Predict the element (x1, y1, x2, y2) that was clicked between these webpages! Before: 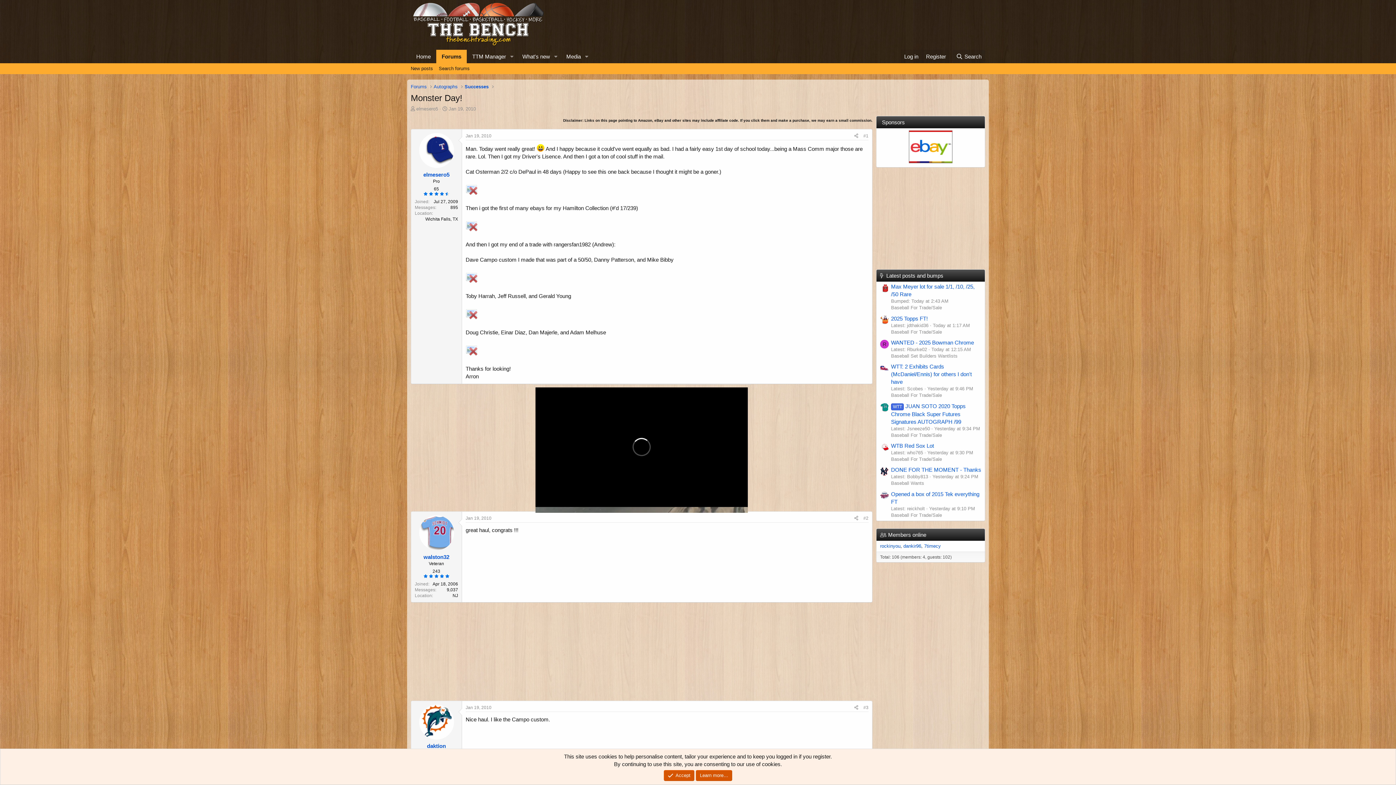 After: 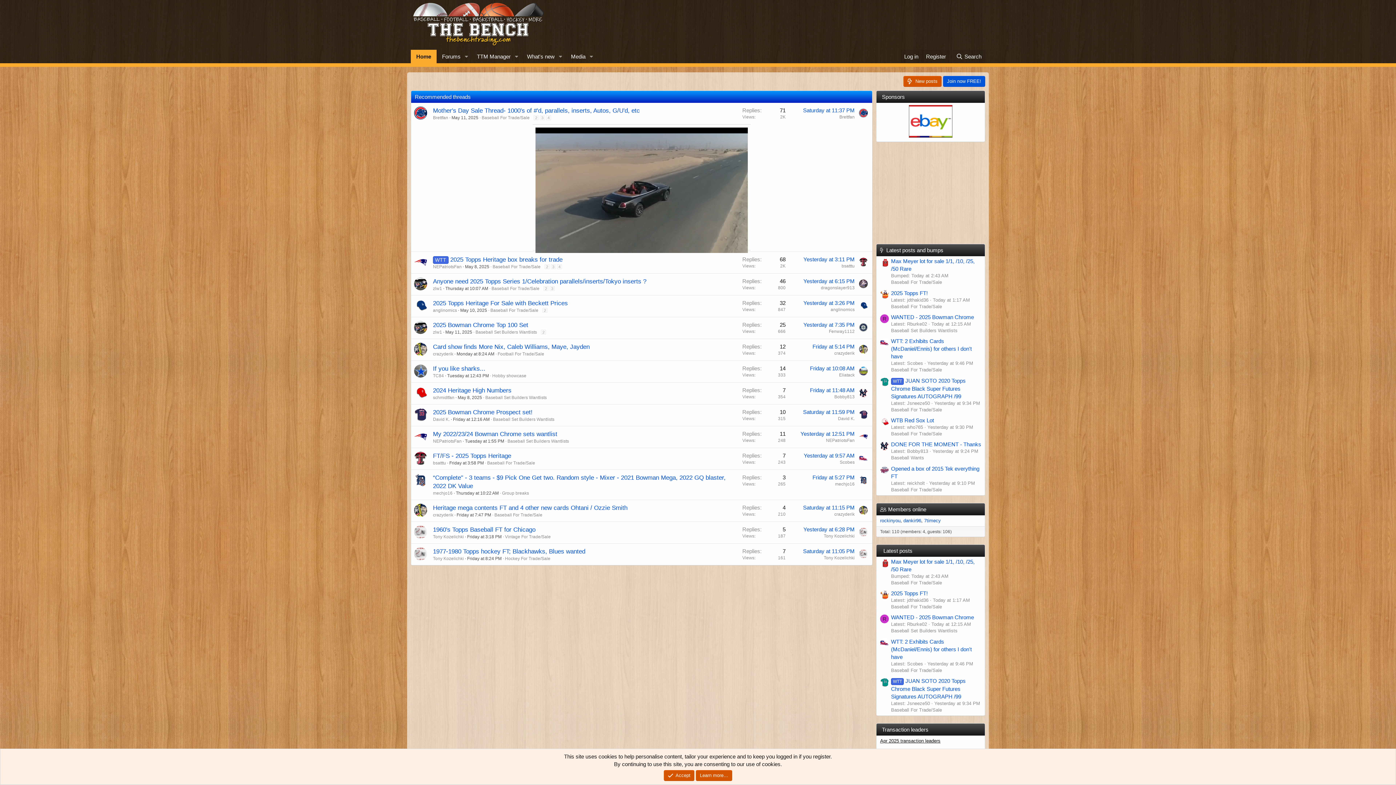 Action: bbox: (410, 40, 545, 46)